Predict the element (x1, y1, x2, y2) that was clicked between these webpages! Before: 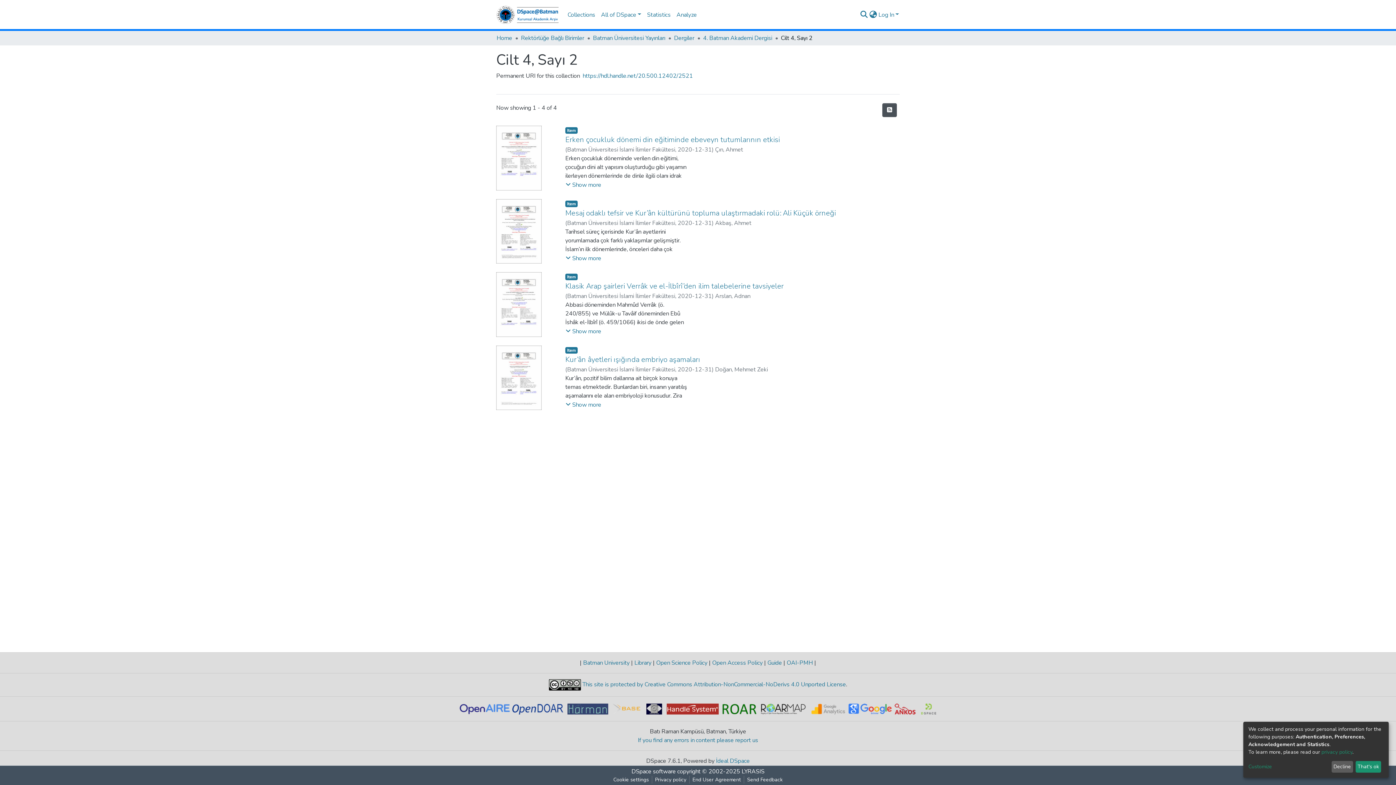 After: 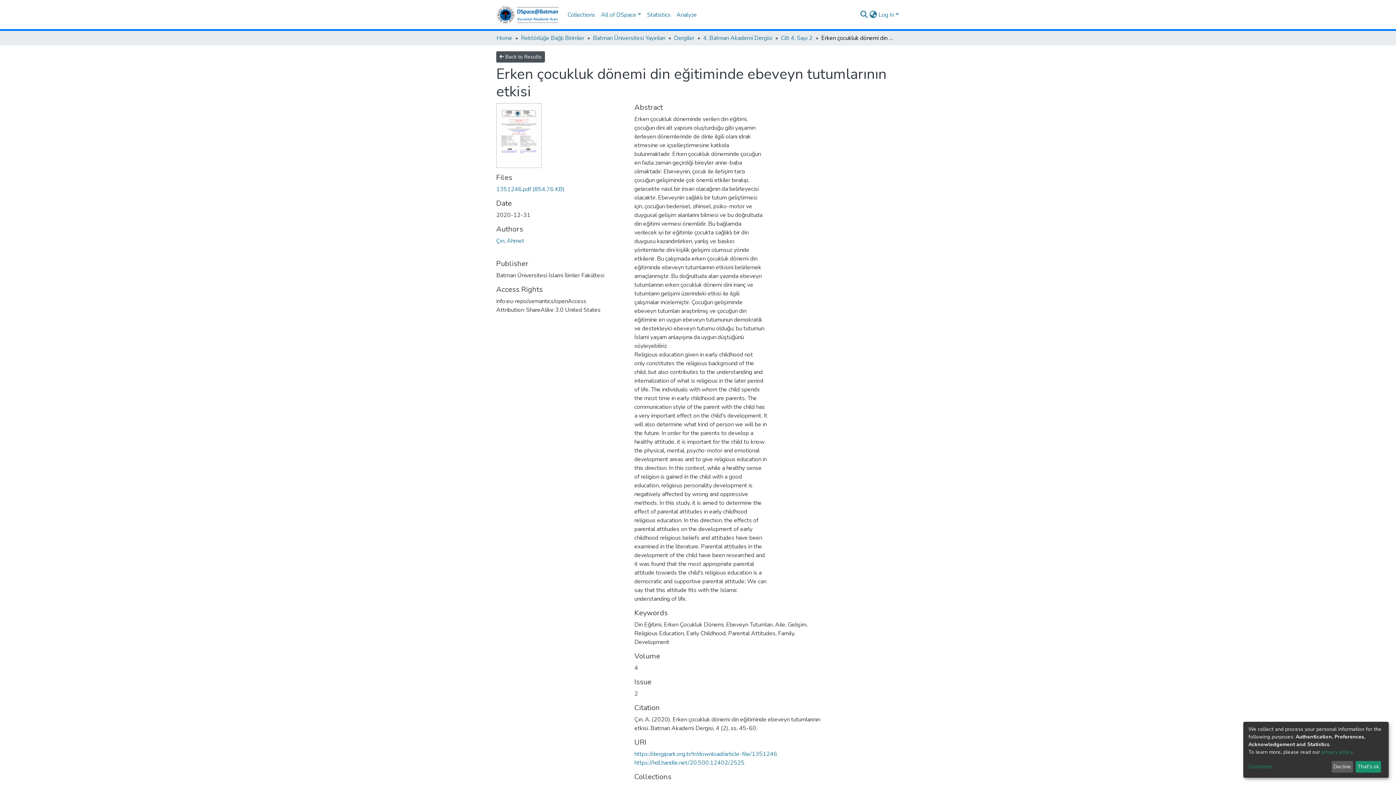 Action: bbox: (565, 134, 780, 144) label: Erken çocukluk dönemi din eğitiminde ebeveyn tutumlarının etkisi